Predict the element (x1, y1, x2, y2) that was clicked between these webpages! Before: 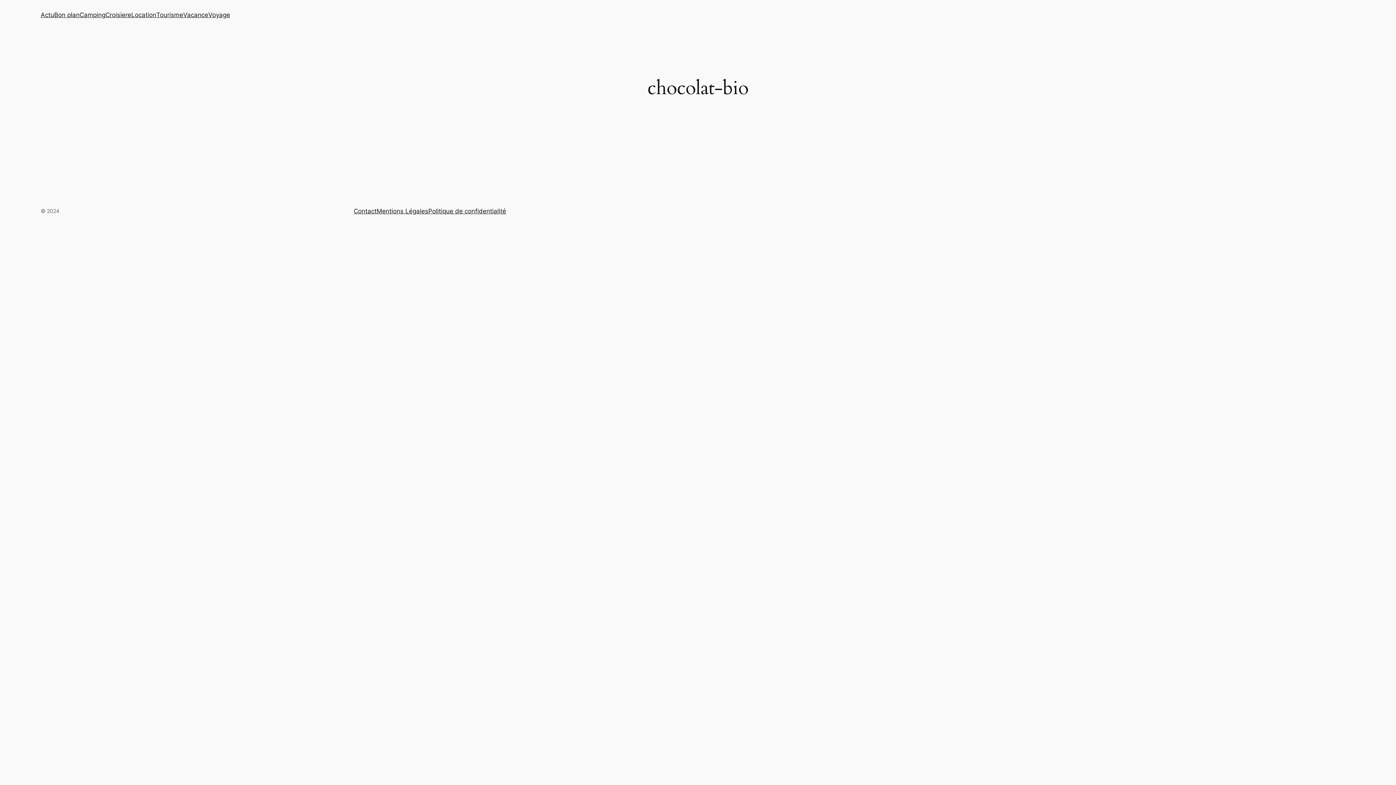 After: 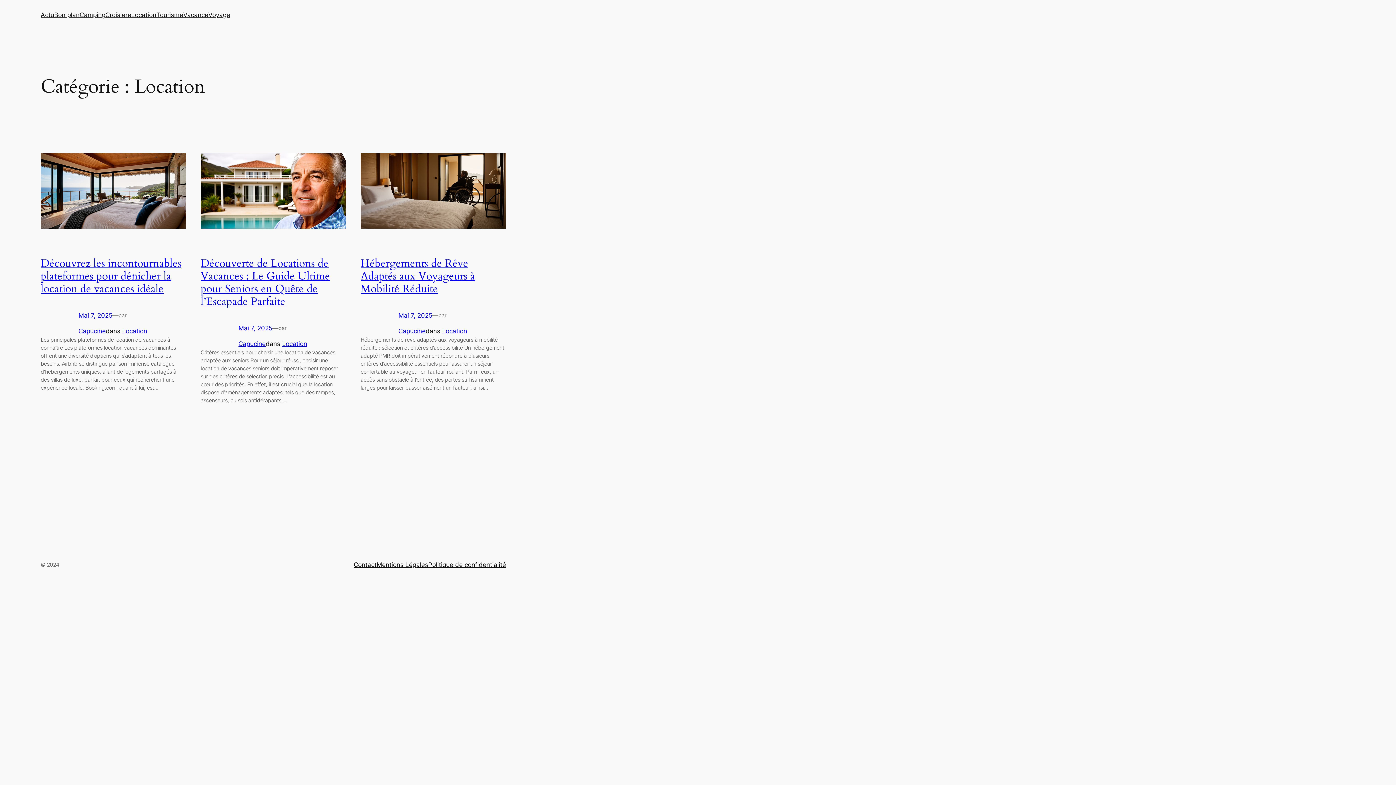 Action: label: Location bbox: (131, 10, 156, 19)